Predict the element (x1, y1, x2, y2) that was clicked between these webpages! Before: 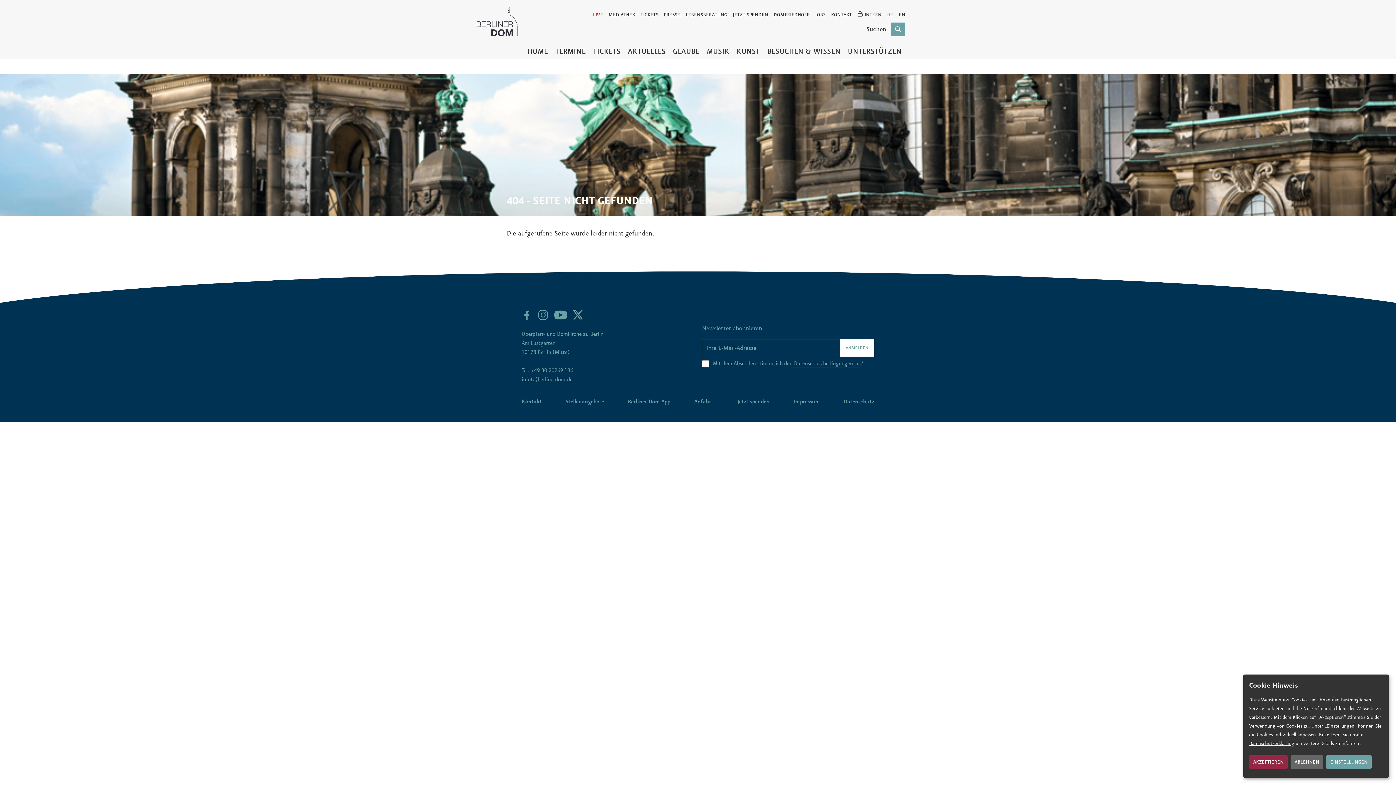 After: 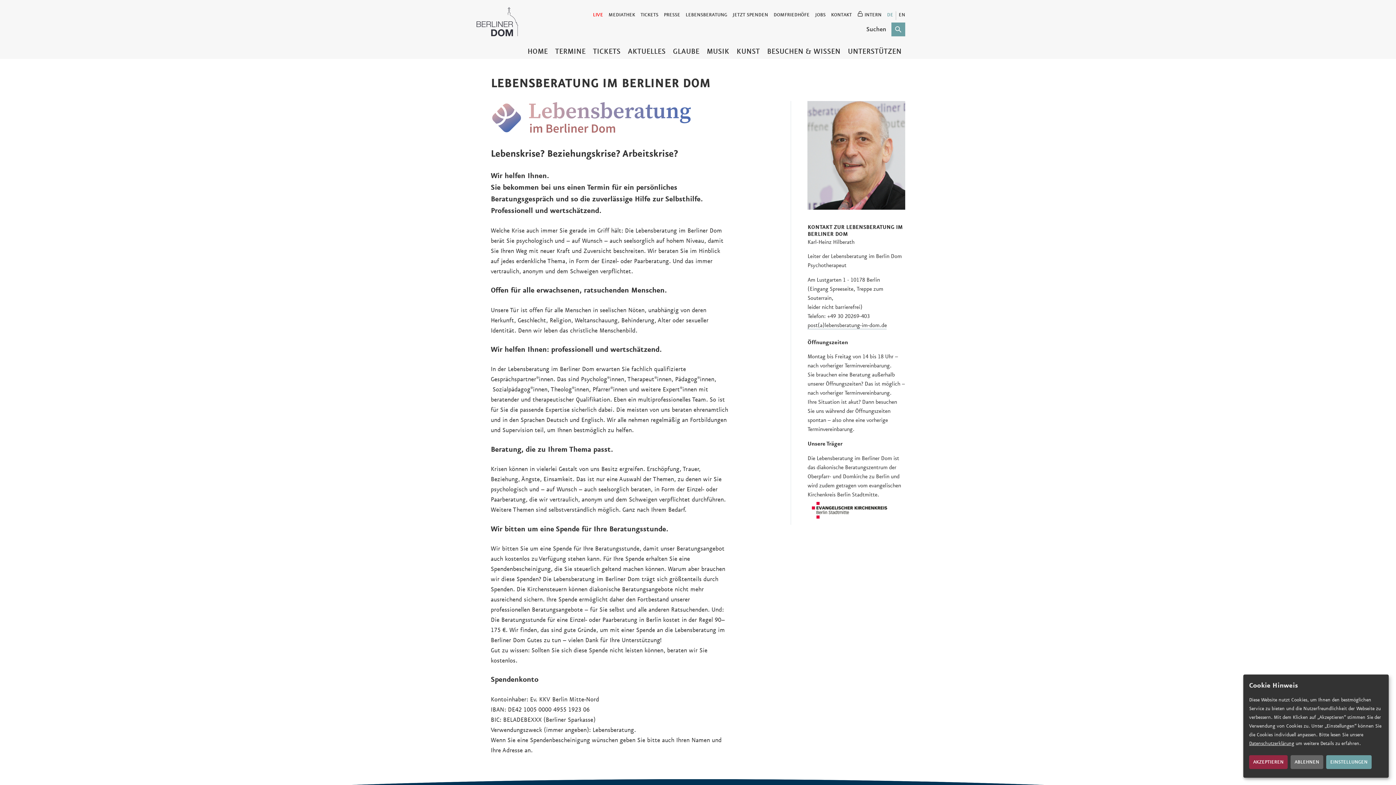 Action: bbox: (685, 7, 727, 22) label: LEBENSBERATUNG